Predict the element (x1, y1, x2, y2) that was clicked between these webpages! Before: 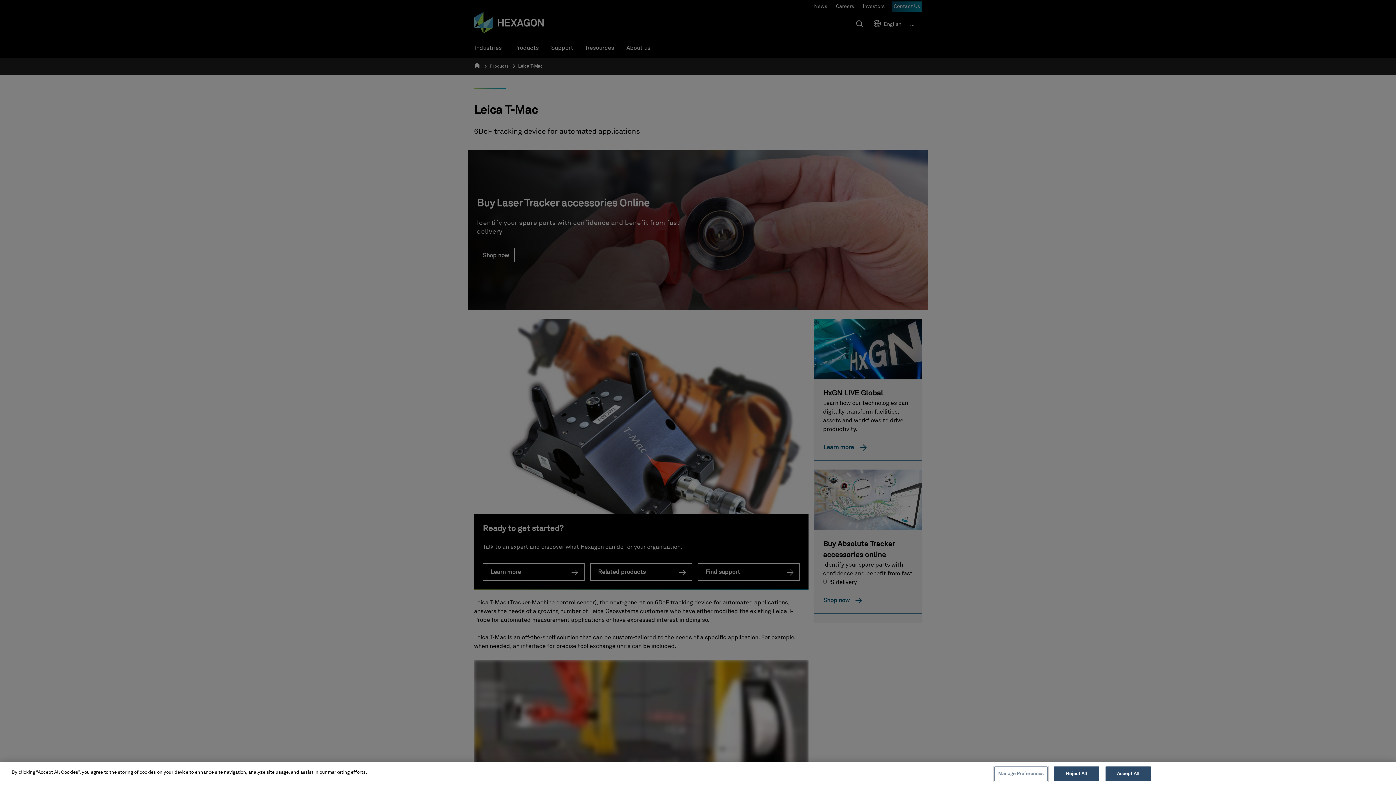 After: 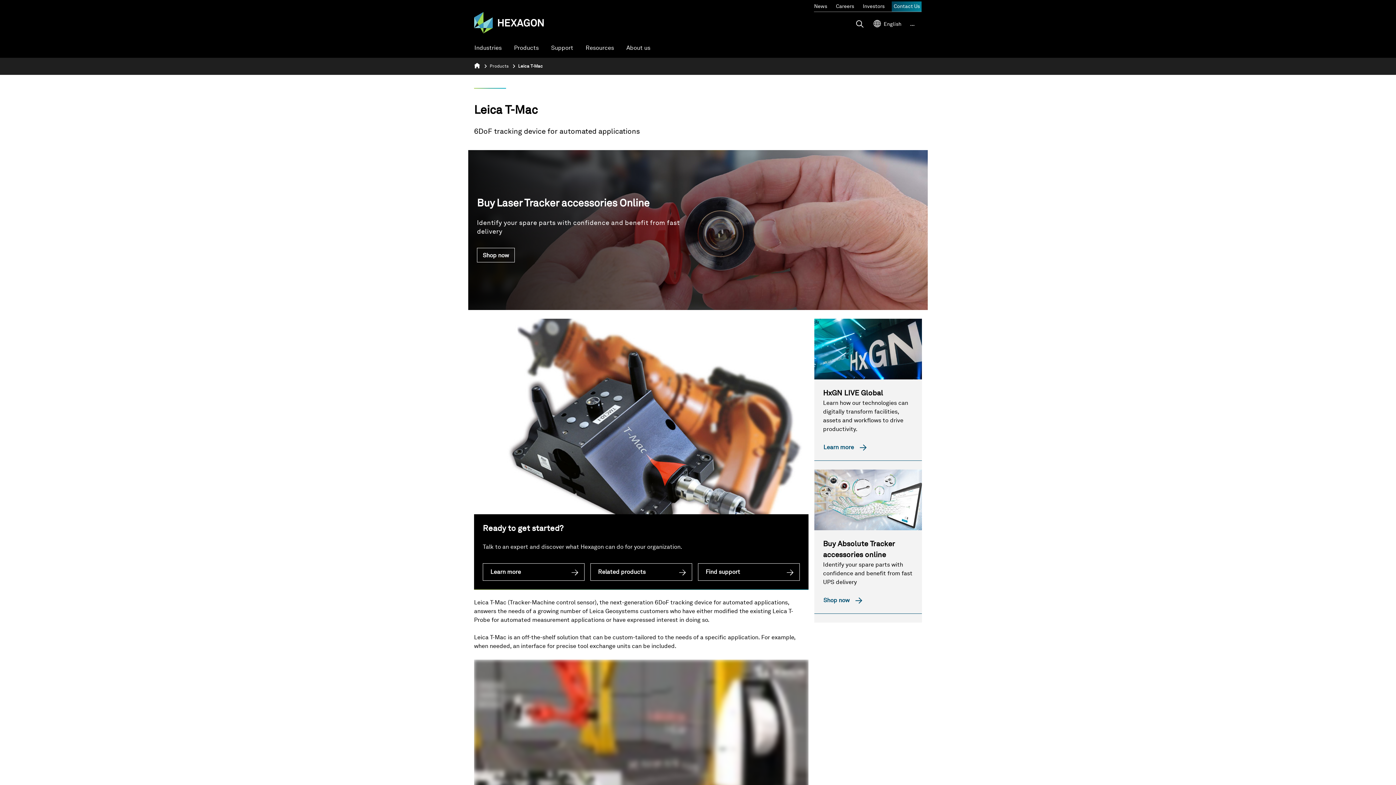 Action: bbox: (1105, 766, 1151, 781) label: Accept All